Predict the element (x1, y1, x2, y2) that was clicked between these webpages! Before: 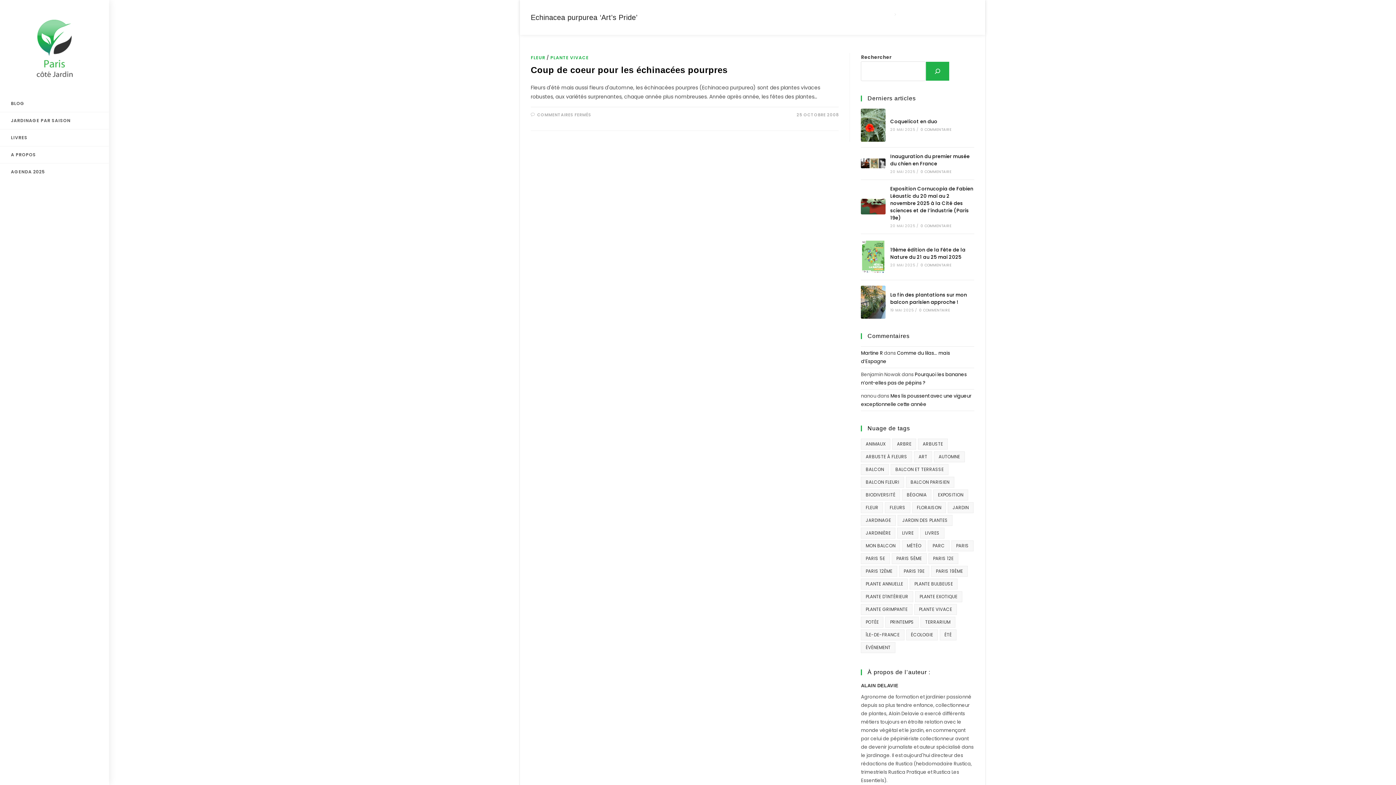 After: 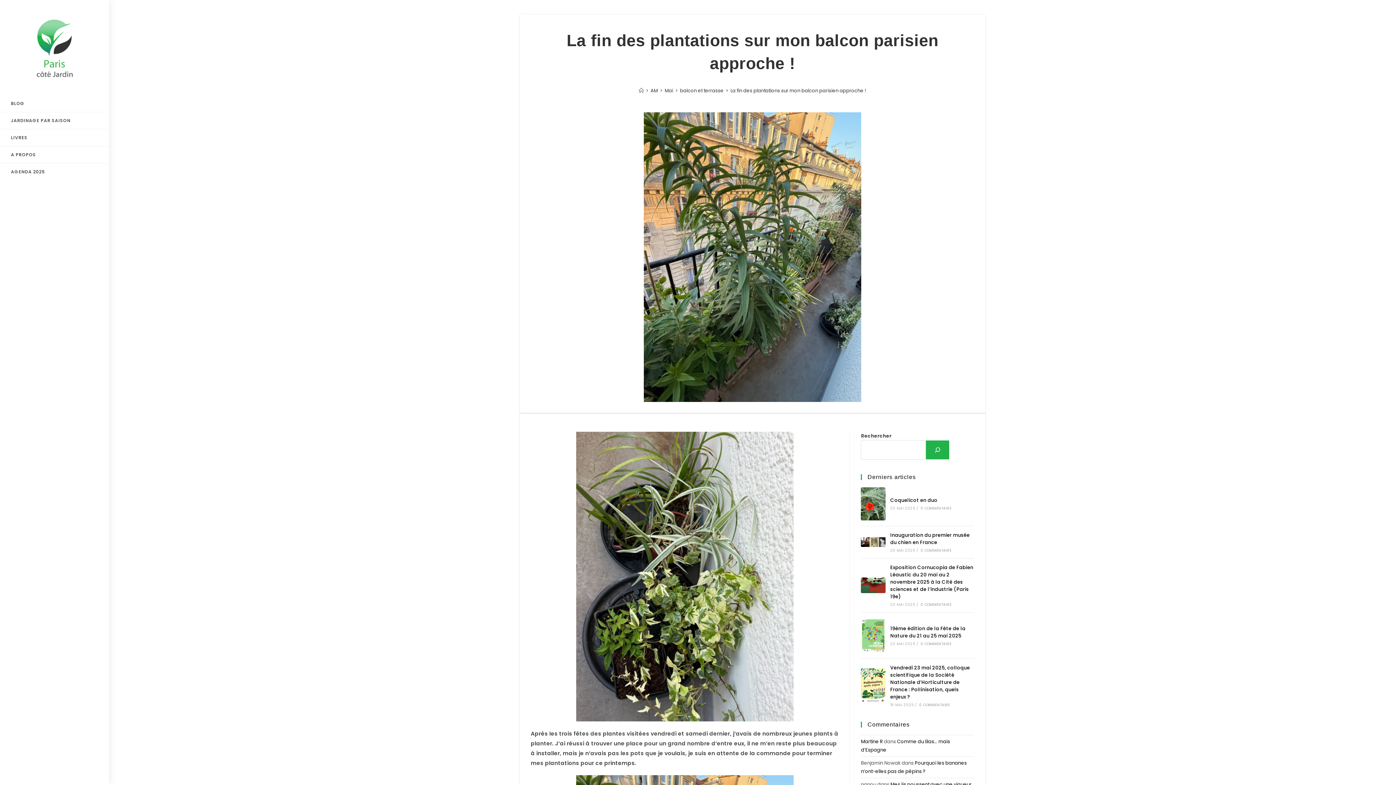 Action: bbox: (861, 285, 885, 318)